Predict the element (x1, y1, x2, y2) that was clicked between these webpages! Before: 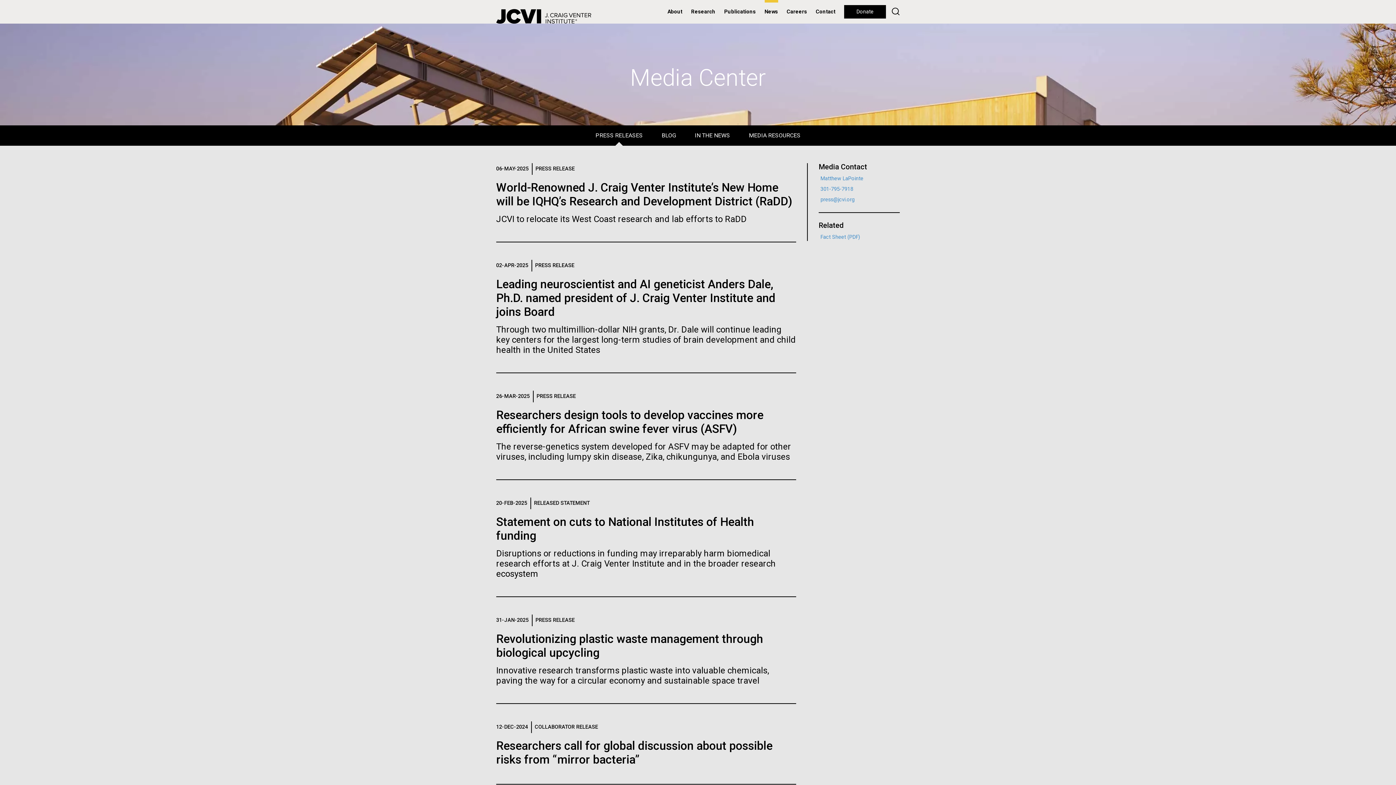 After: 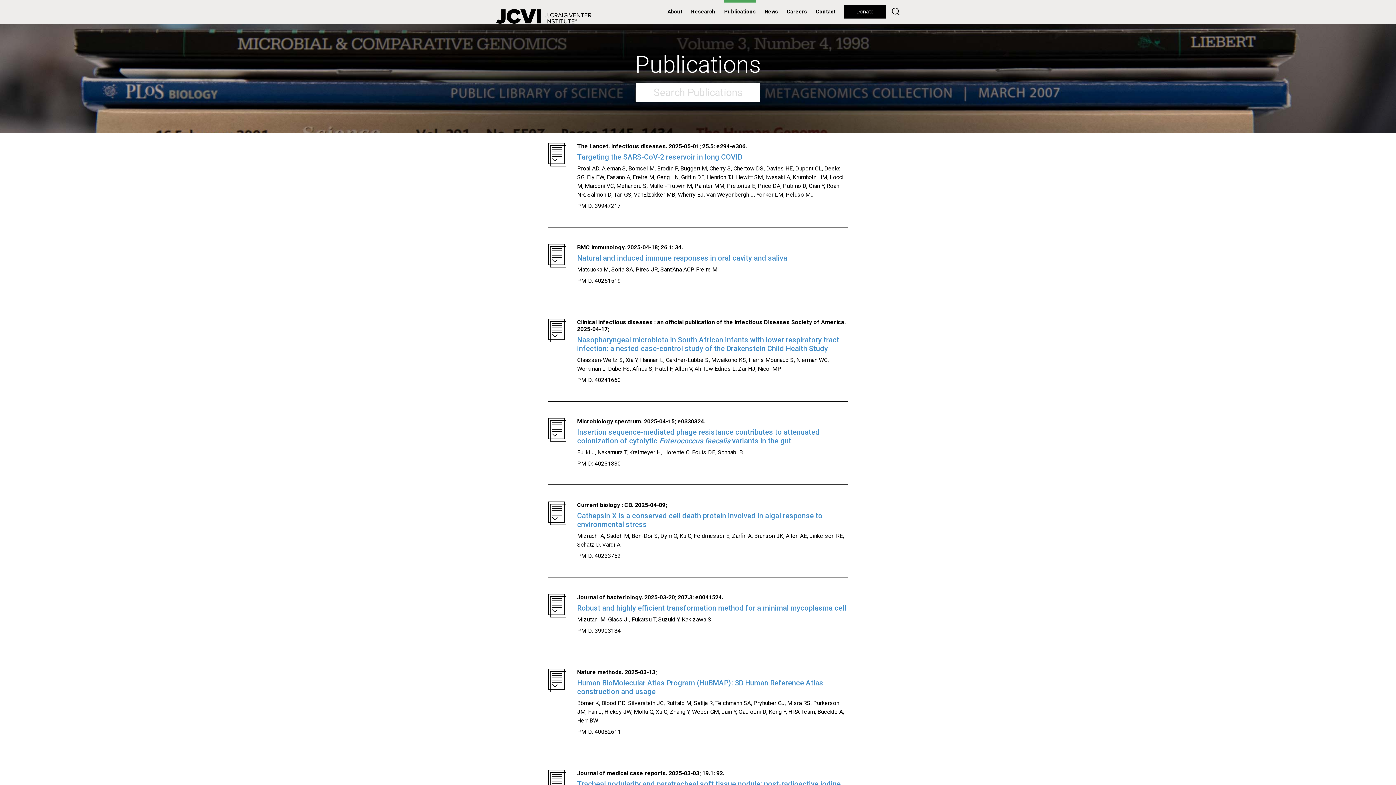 Action: bbox: (721, 5, 758, 18) label: Publications